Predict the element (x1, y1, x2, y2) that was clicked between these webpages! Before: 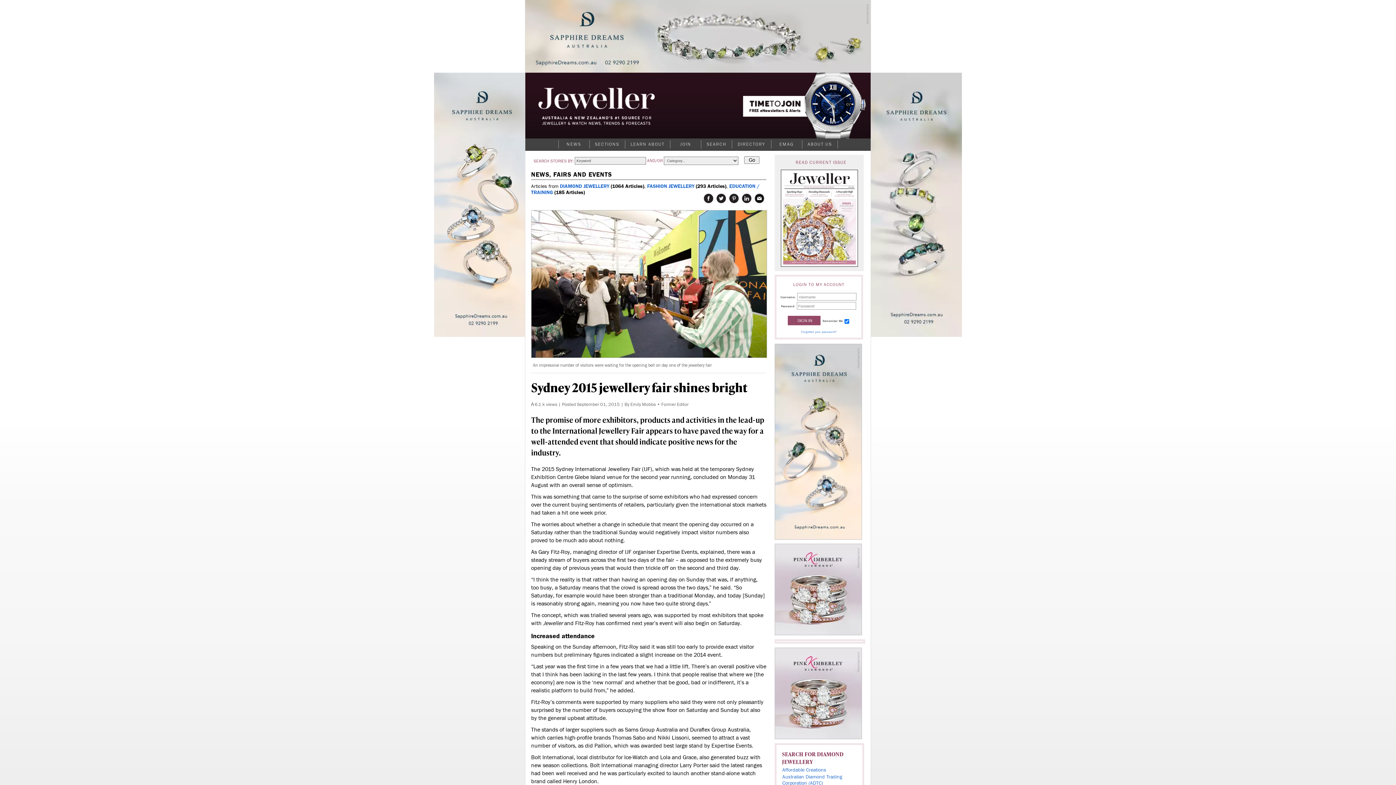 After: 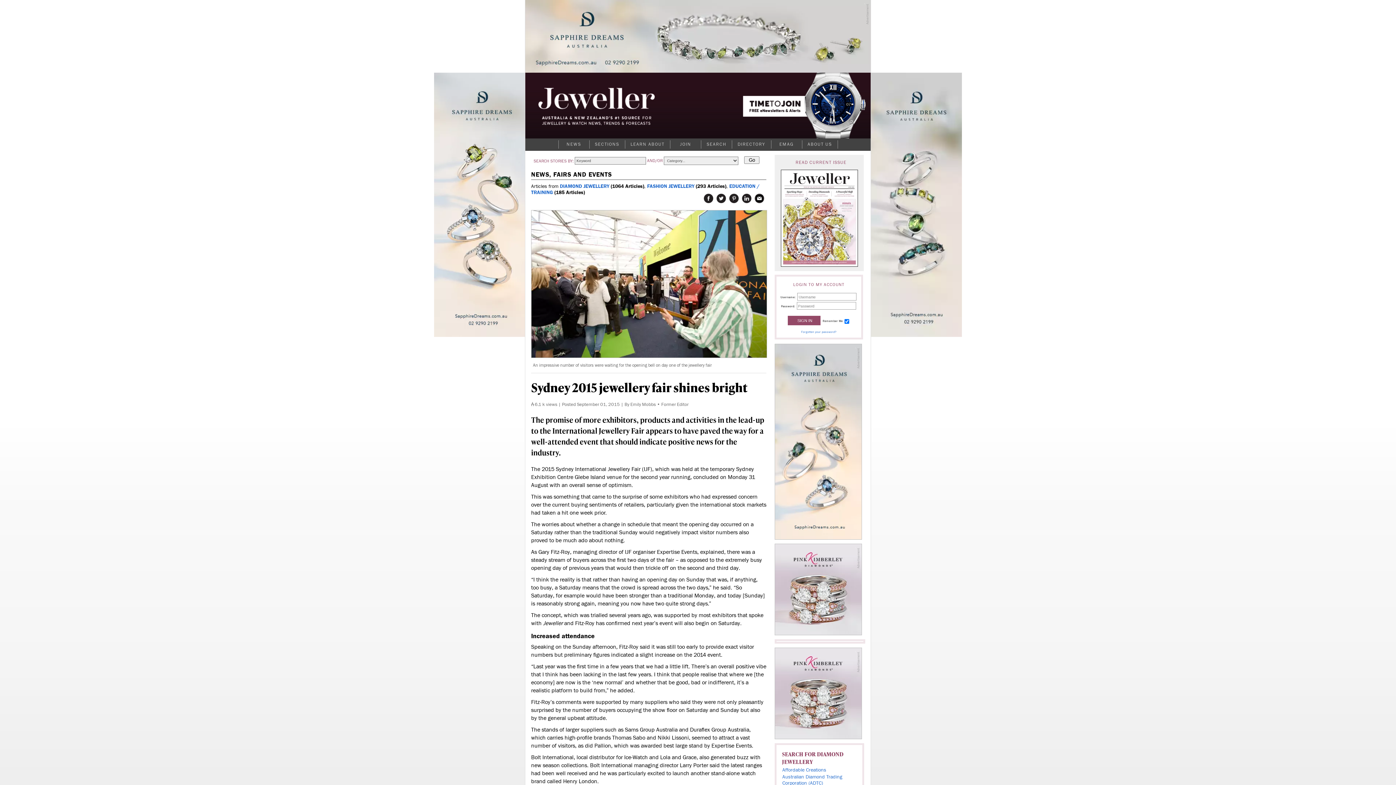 Action: bbox: (775, 734, 861, 740)